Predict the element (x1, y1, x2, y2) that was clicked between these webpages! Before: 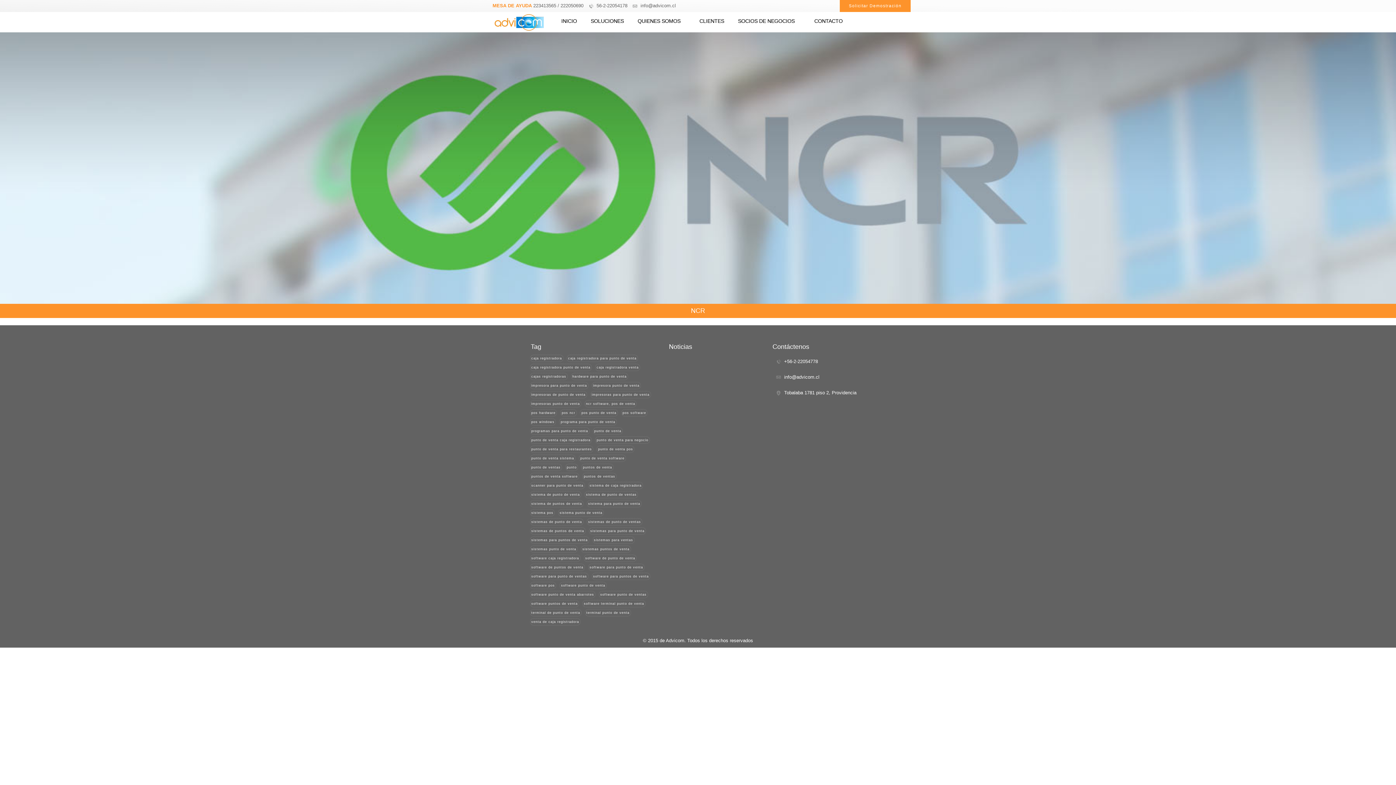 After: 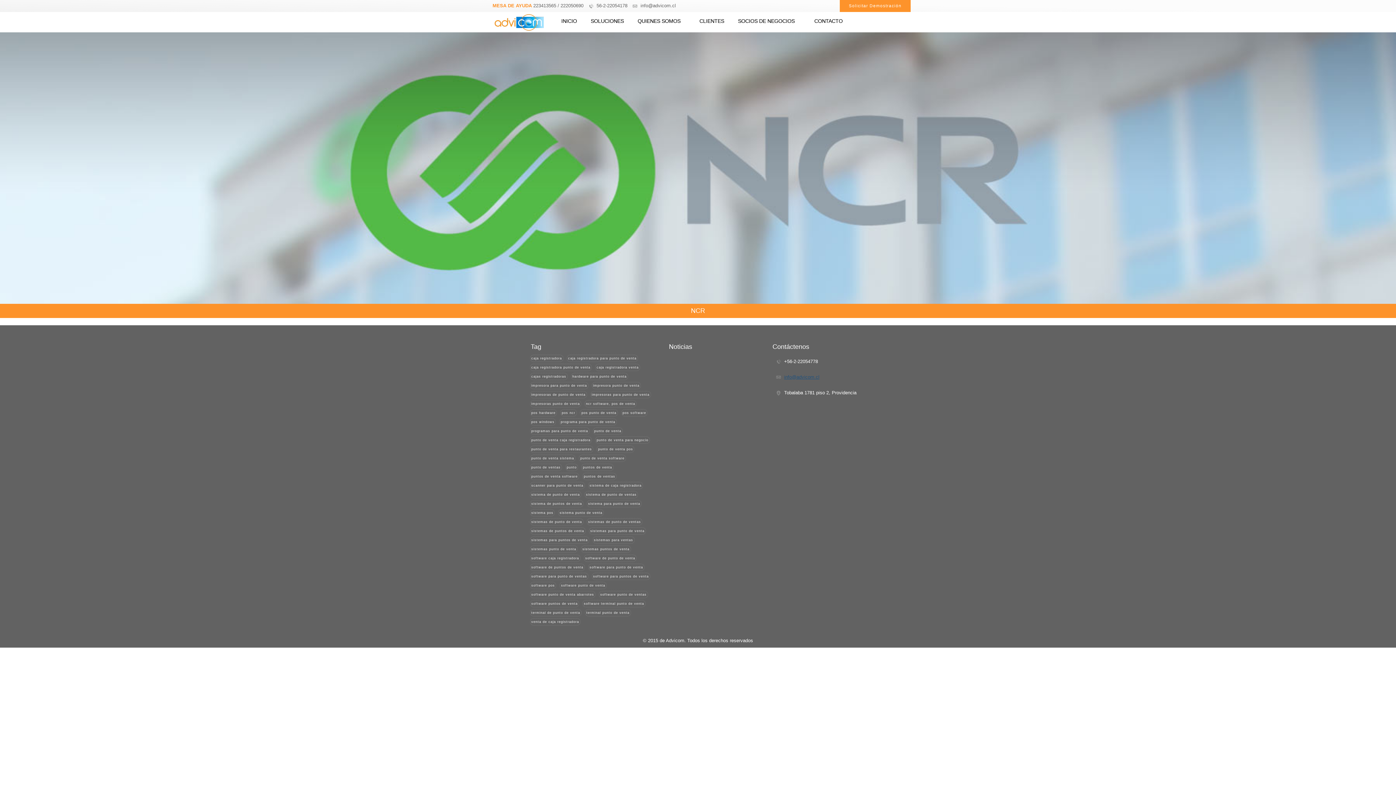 Action: label: info@advicom.cl bbox: (772, 374, 819, 379)